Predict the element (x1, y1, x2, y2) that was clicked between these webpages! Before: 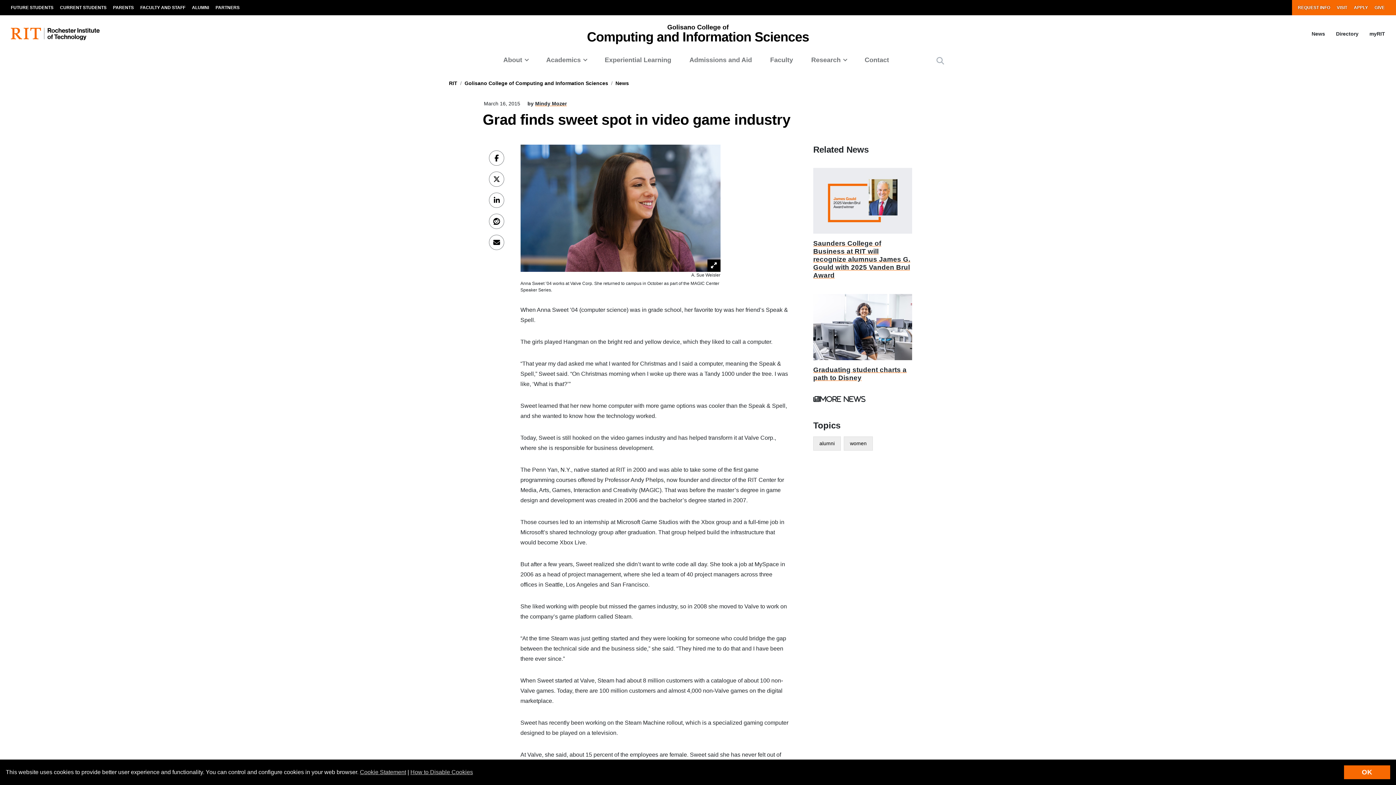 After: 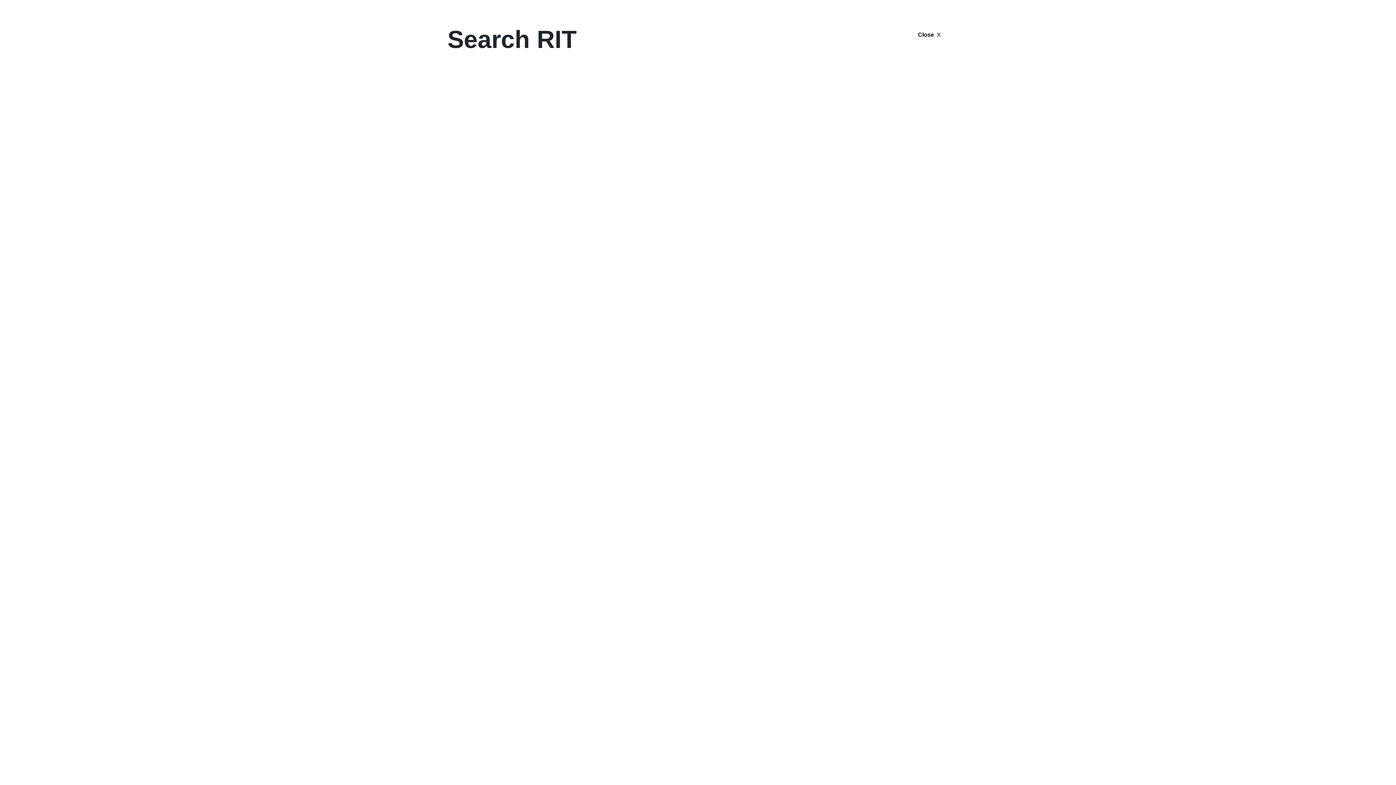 Action: bbox: (933, 52, 947, 69)